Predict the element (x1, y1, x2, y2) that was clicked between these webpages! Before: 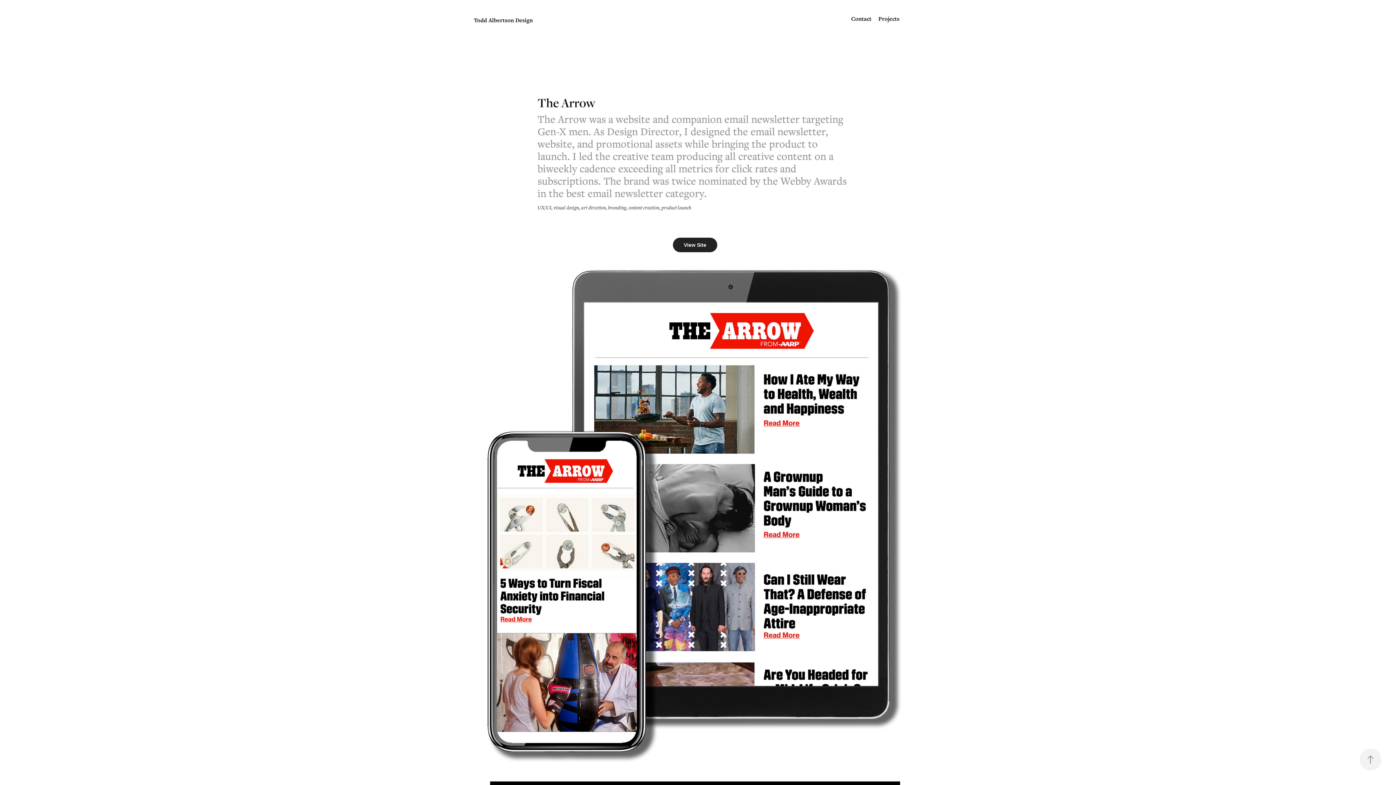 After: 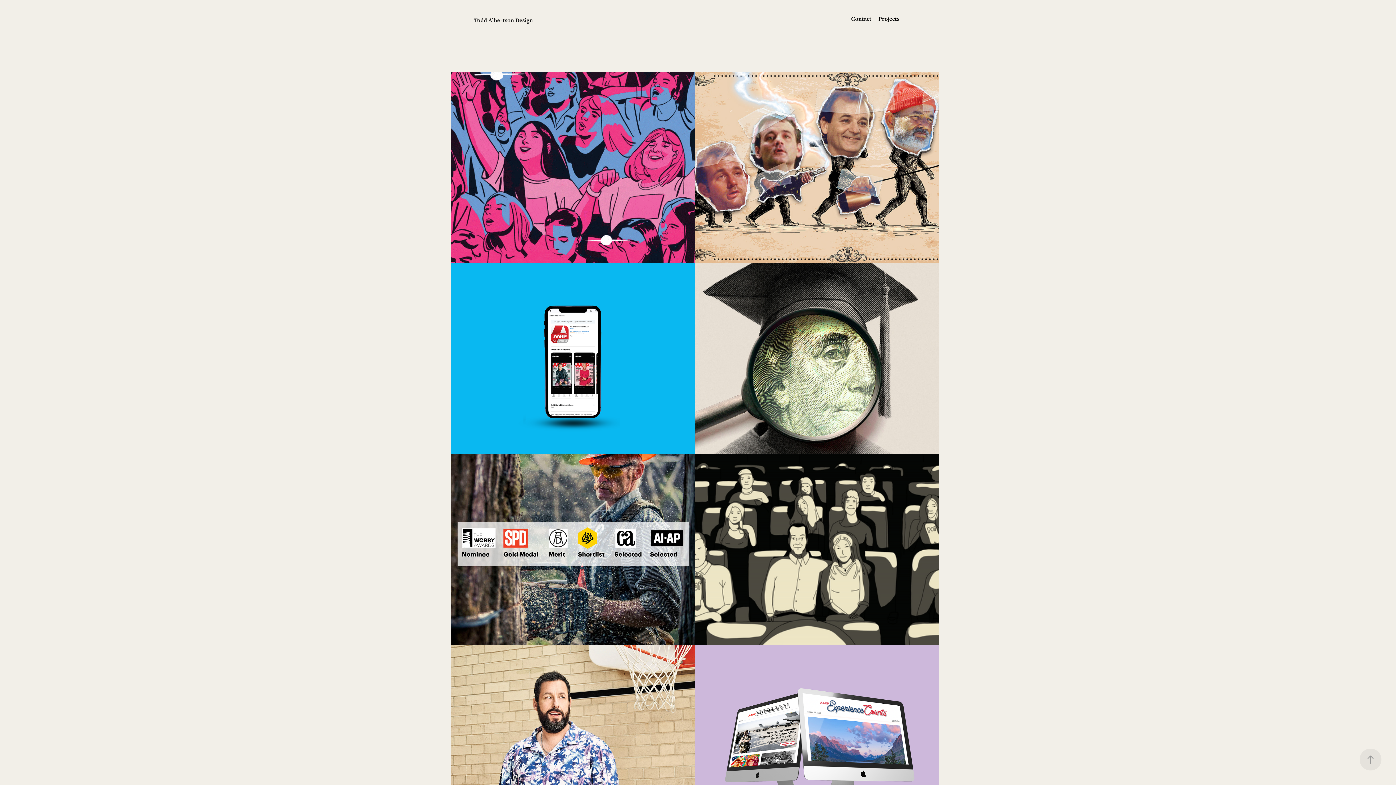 Action: bbox: (878, 14, 899, 22) label: Projects